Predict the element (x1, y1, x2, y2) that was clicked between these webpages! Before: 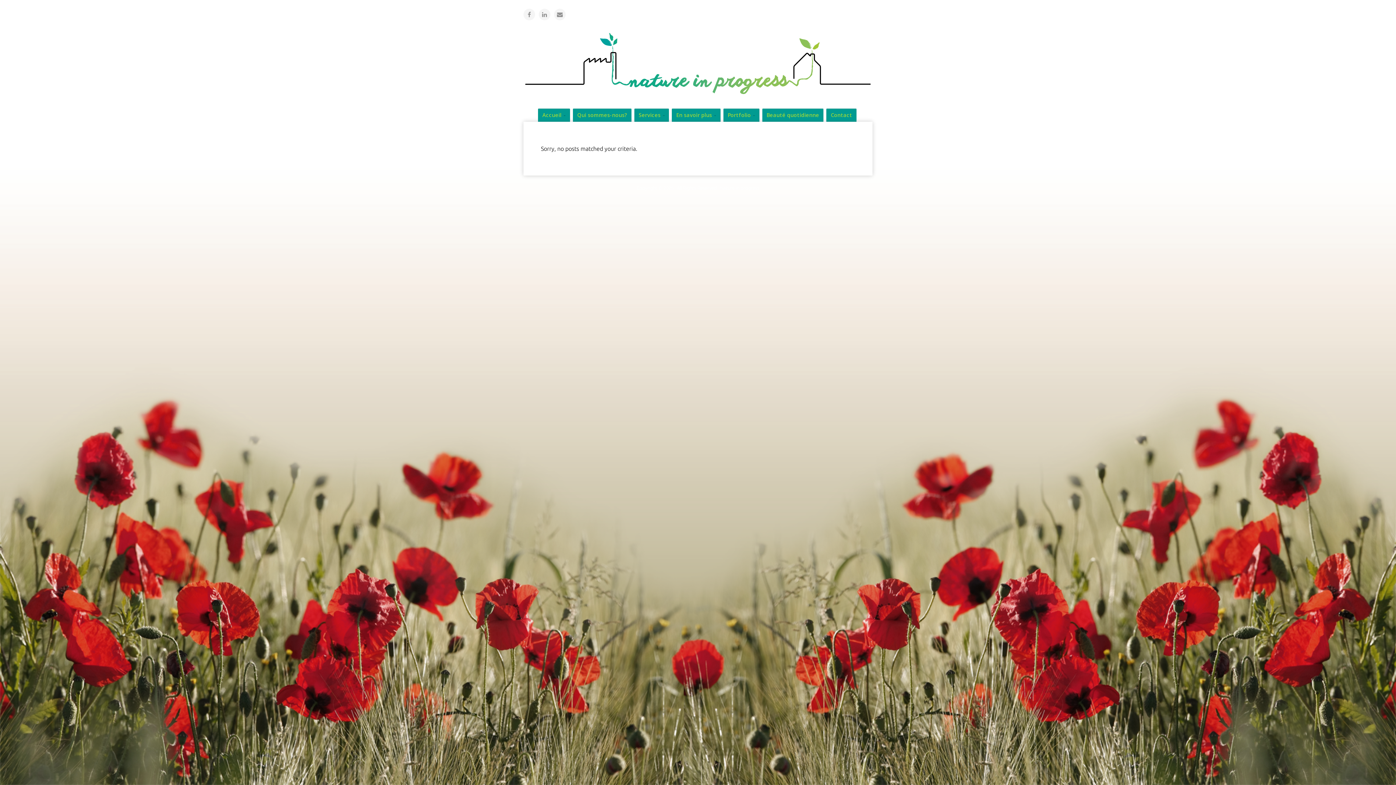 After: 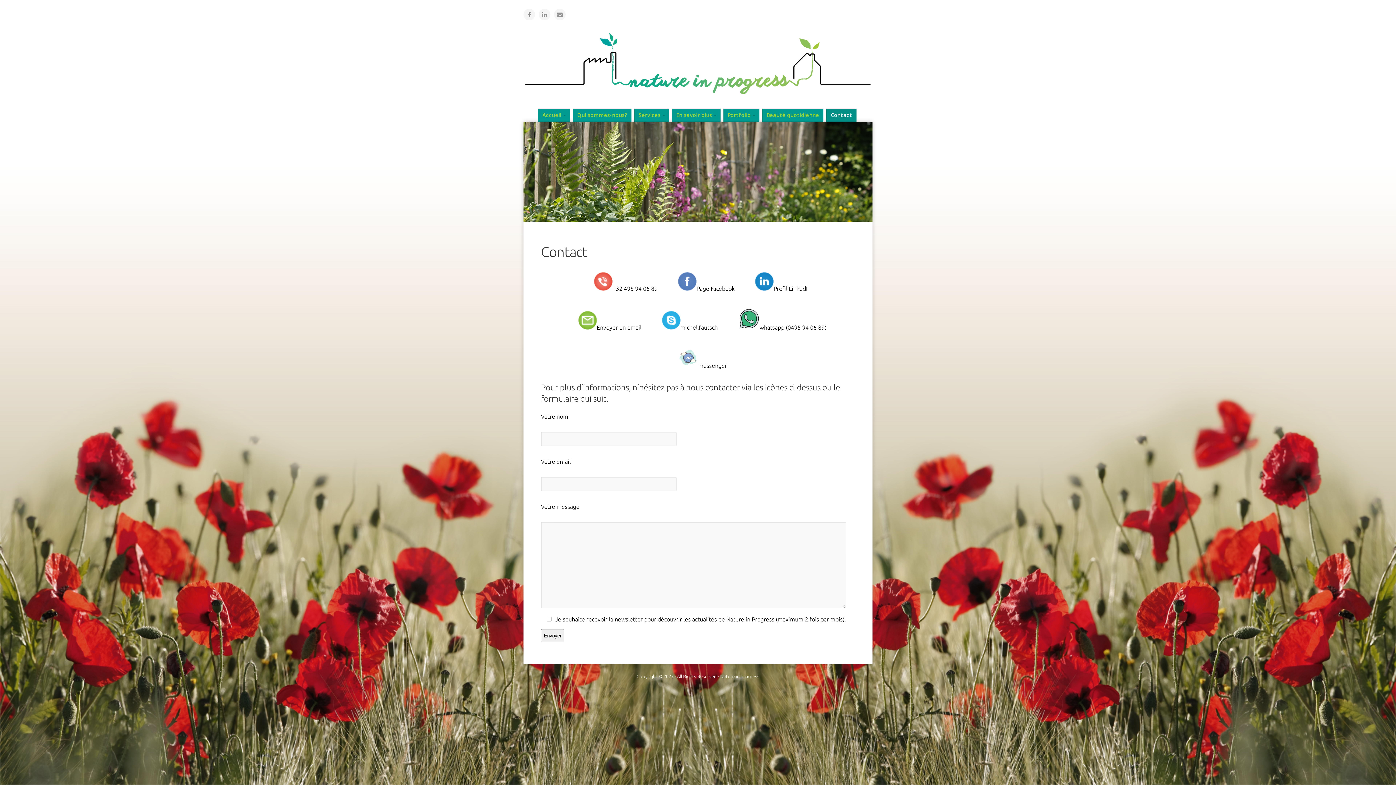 Action: bbox: (826, 108, 856, 121) label: Contact